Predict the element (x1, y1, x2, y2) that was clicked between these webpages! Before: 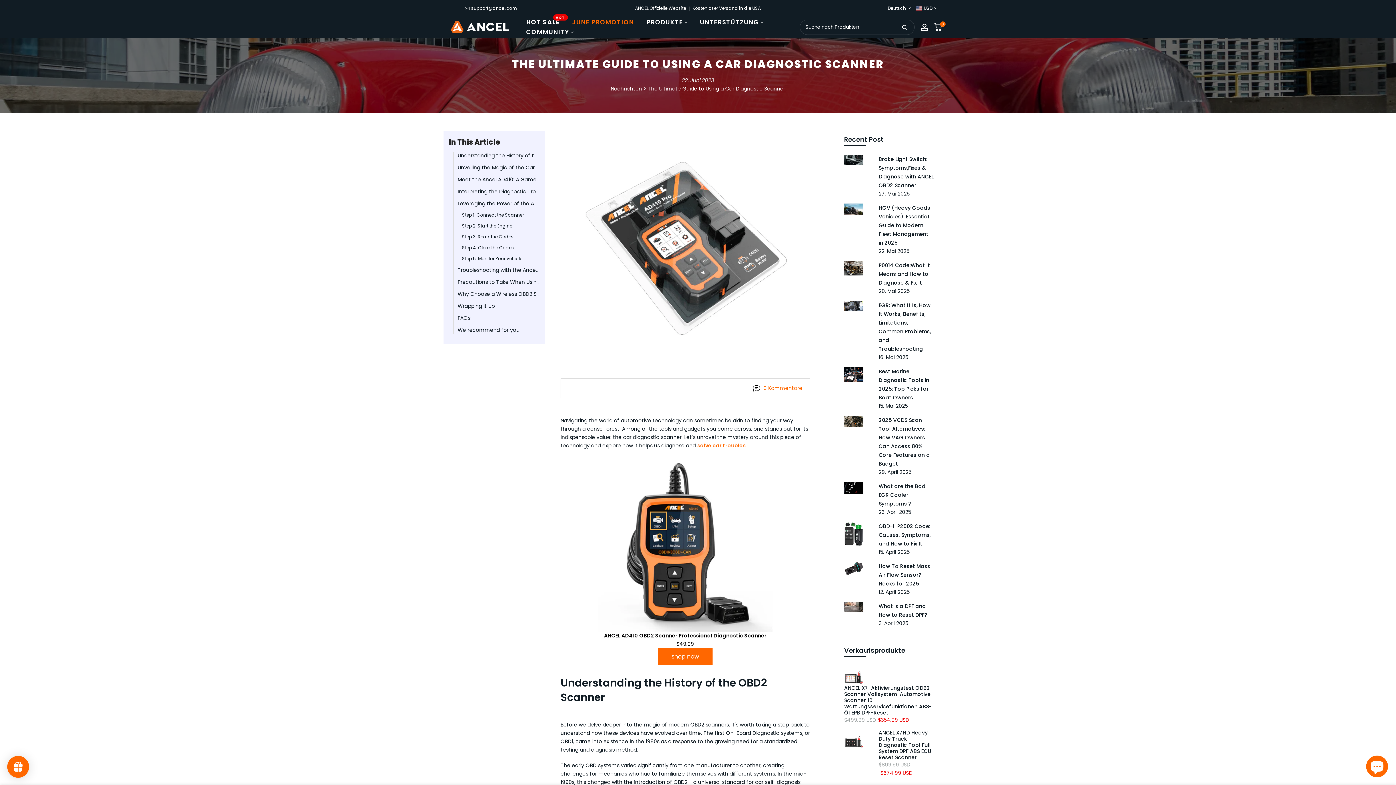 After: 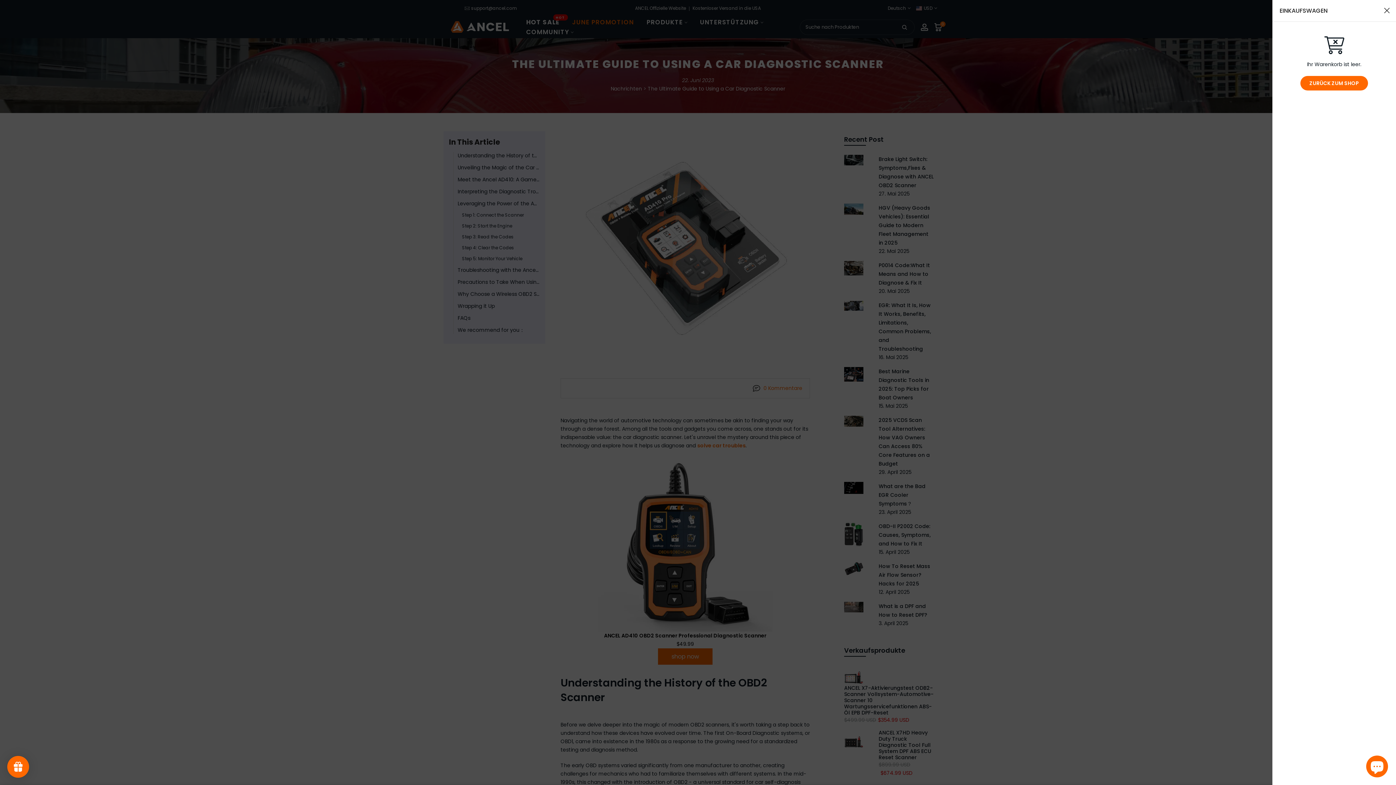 Action: label: 0 bbox: (934, 23, 942, 31)